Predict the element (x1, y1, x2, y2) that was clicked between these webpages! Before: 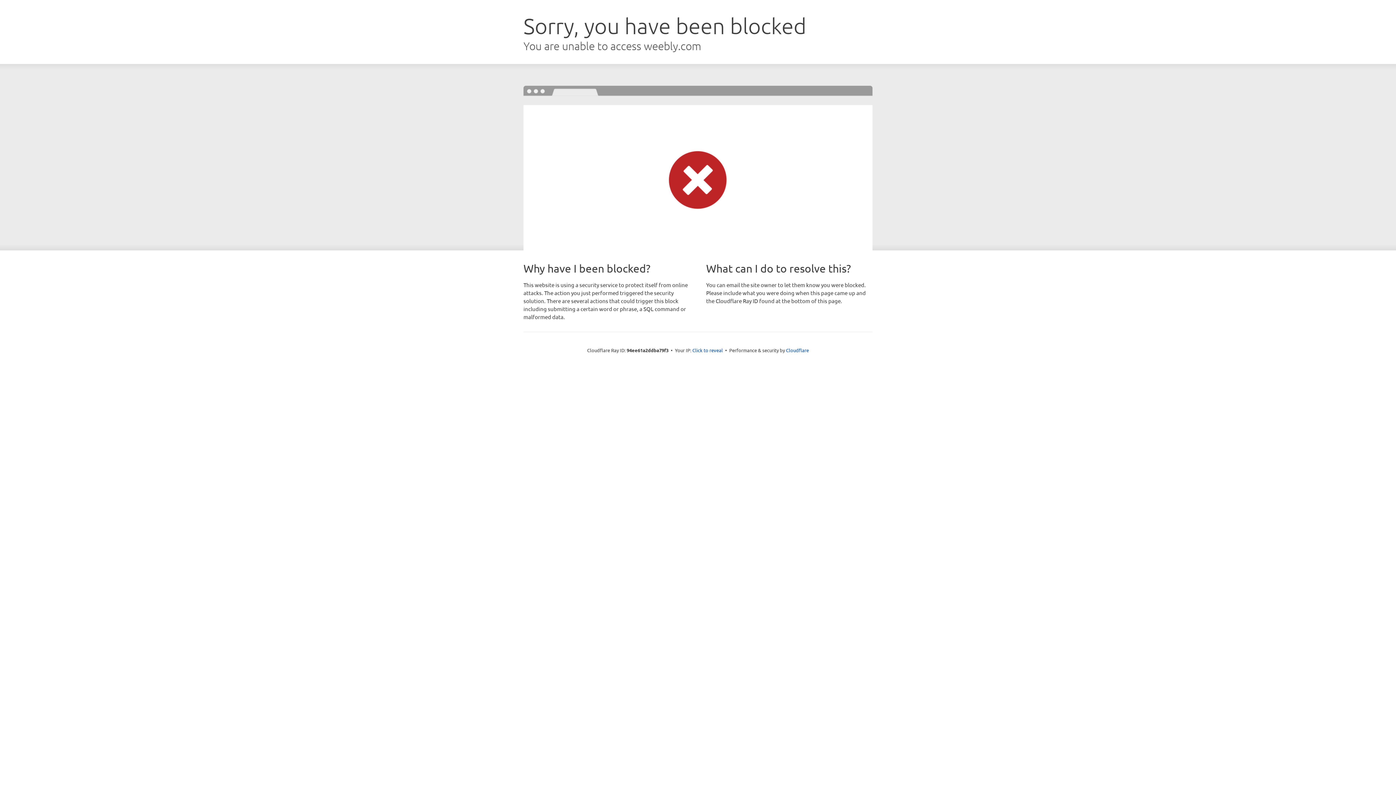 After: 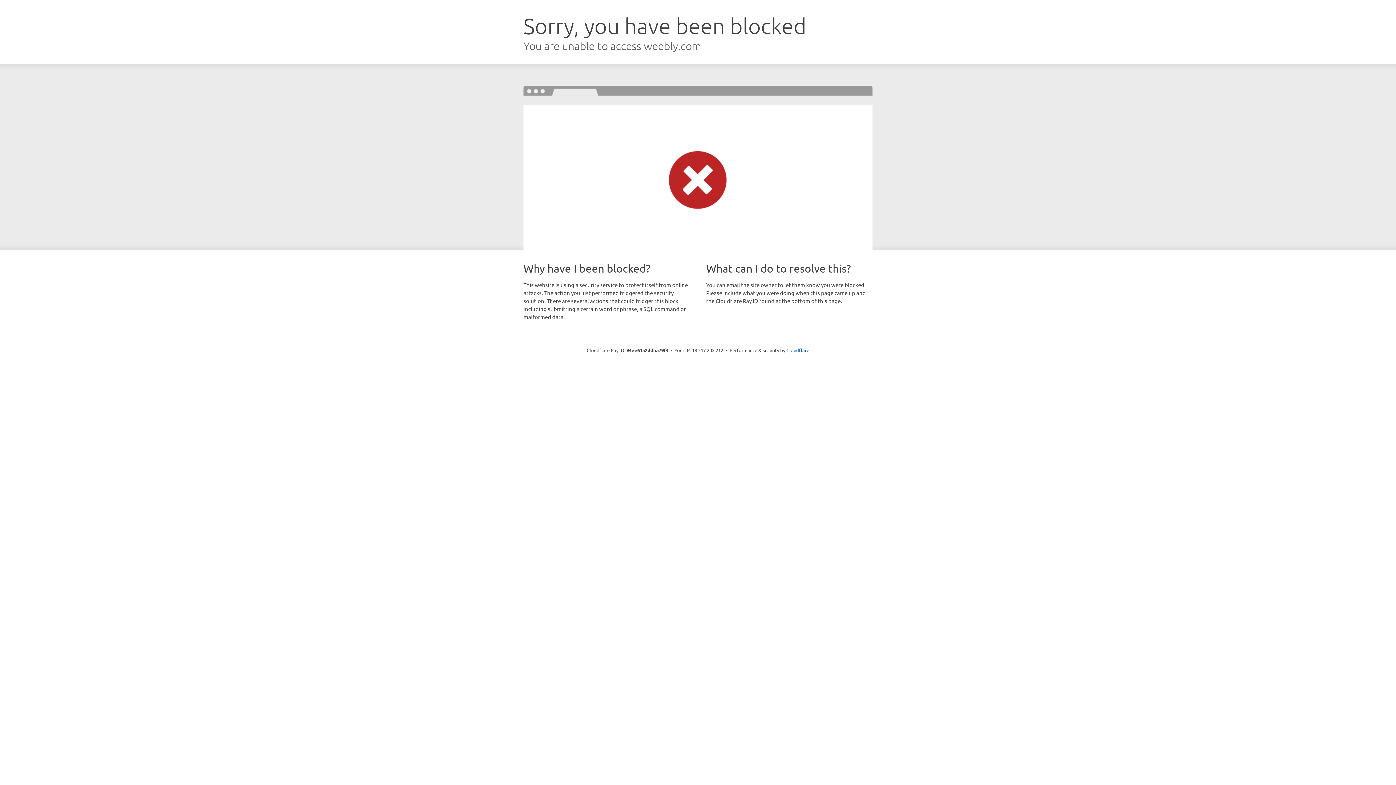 Action: bbox: (692, 346, 723, 353) label: Click to reveal